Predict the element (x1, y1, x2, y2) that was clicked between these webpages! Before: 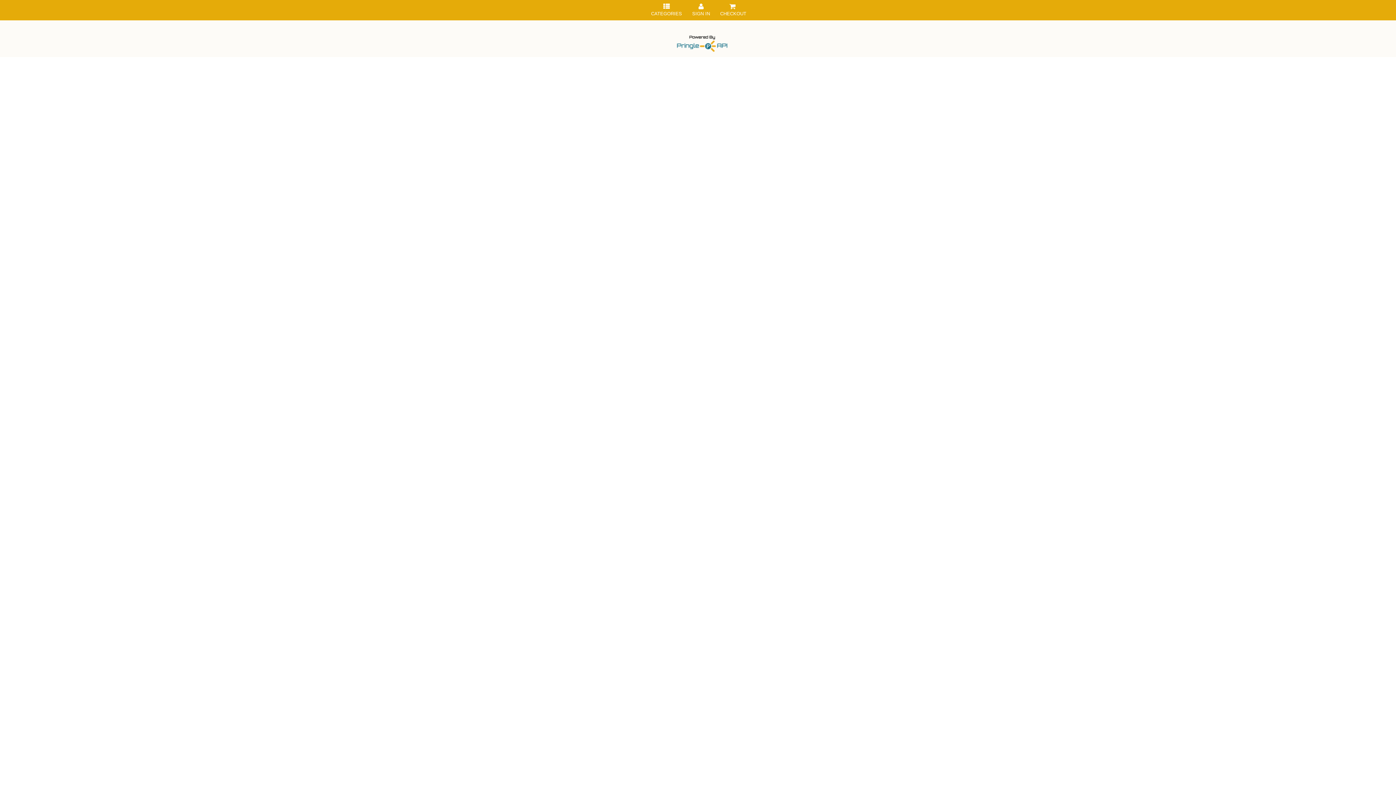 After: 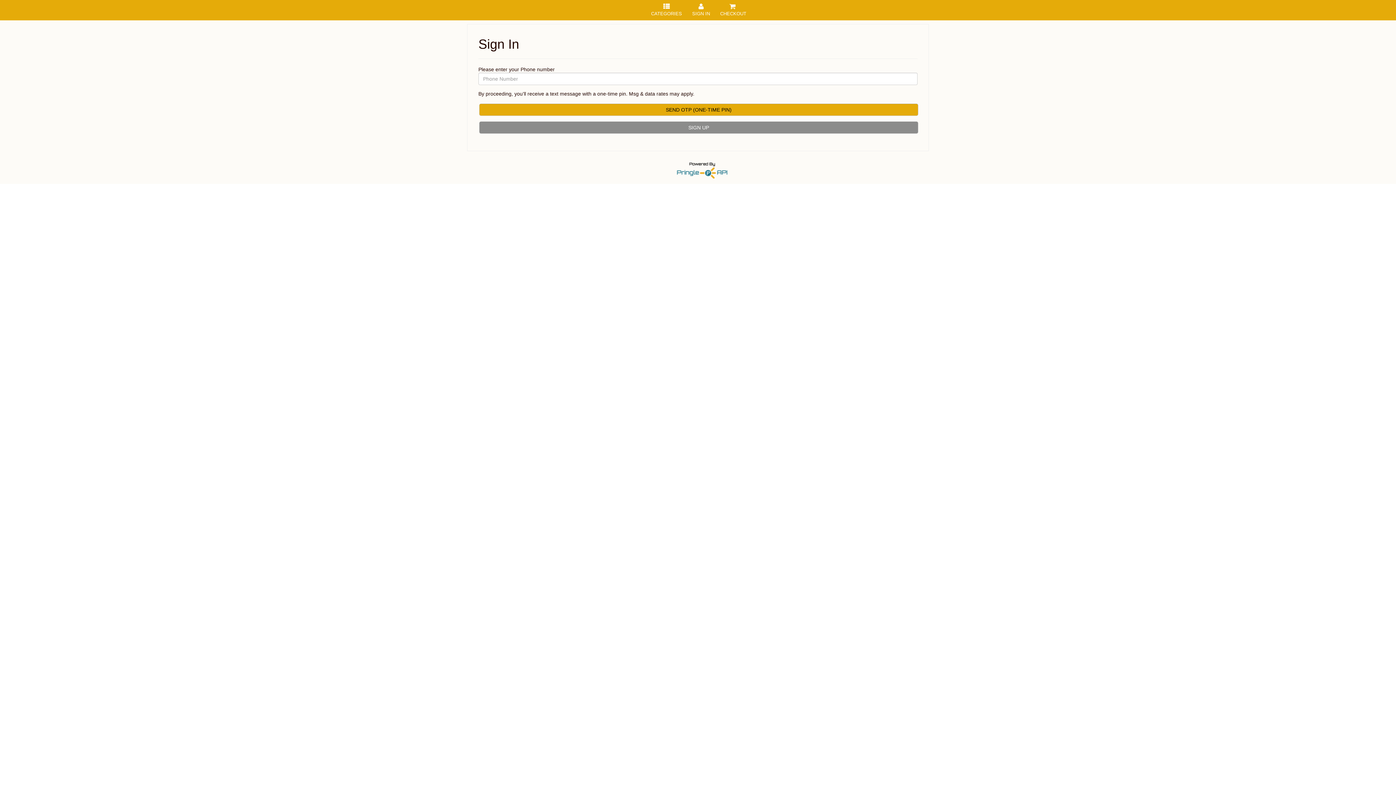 Action: label:  
CHECKOUT bbox: (716, 6, 750, 12)